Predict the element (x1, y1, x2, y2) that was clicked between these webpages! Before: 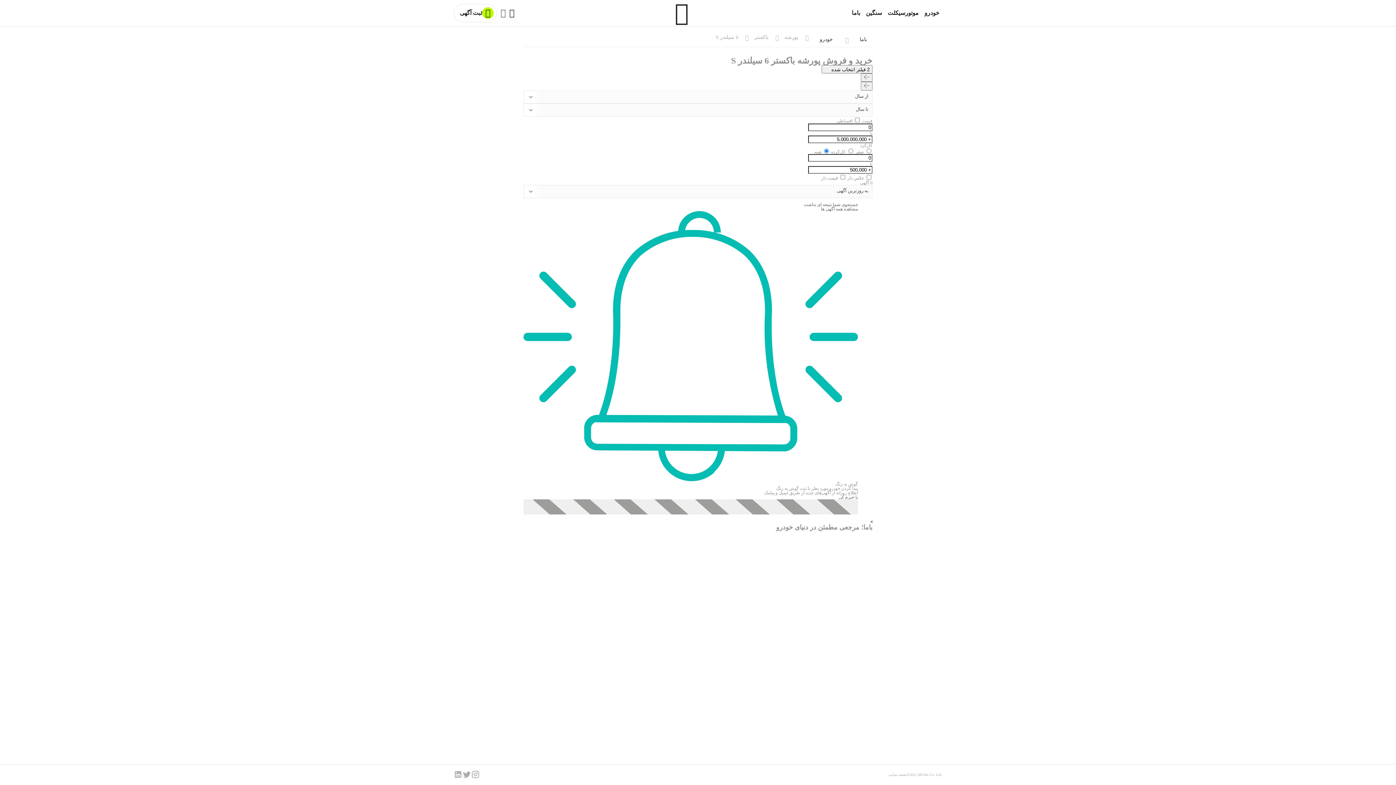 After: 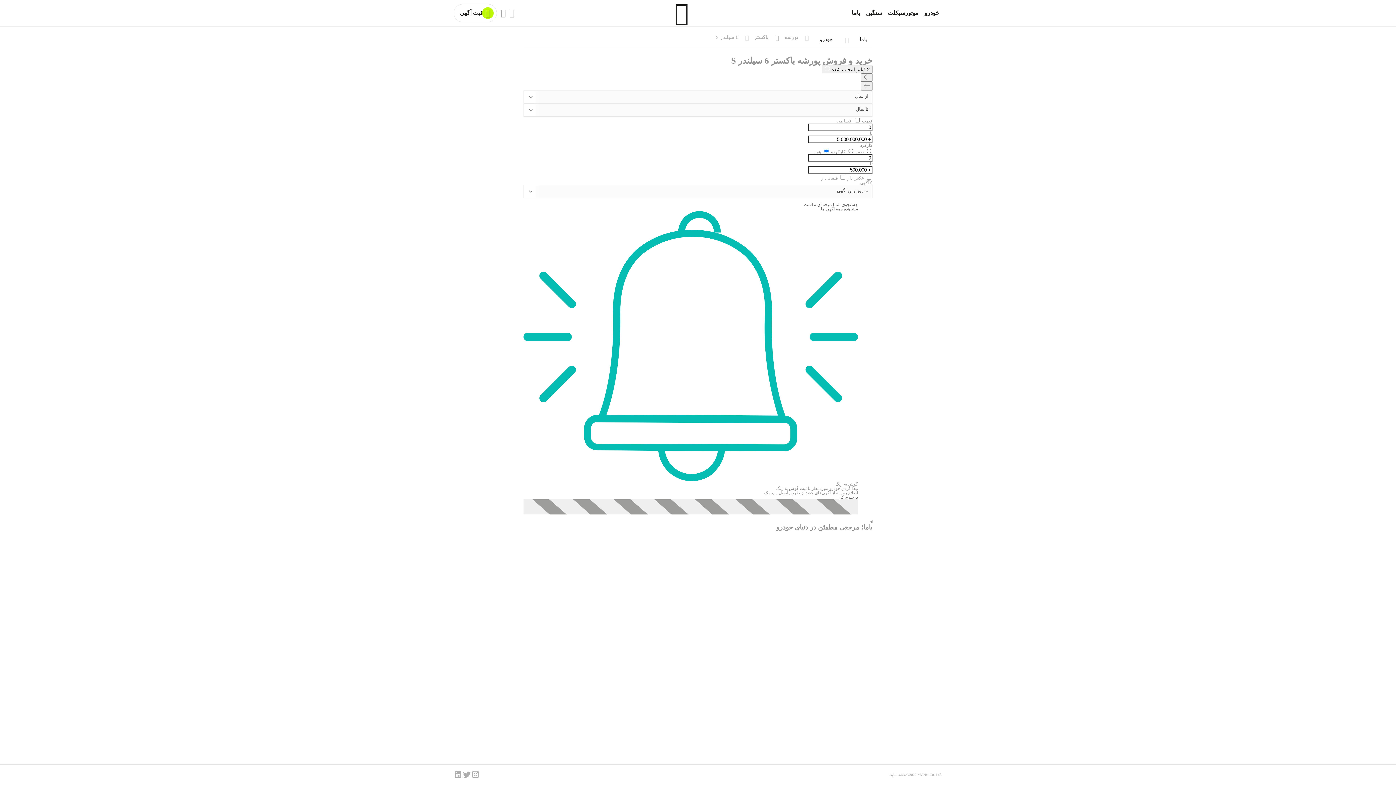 Action: bbox: (471, 775, 480, 780)